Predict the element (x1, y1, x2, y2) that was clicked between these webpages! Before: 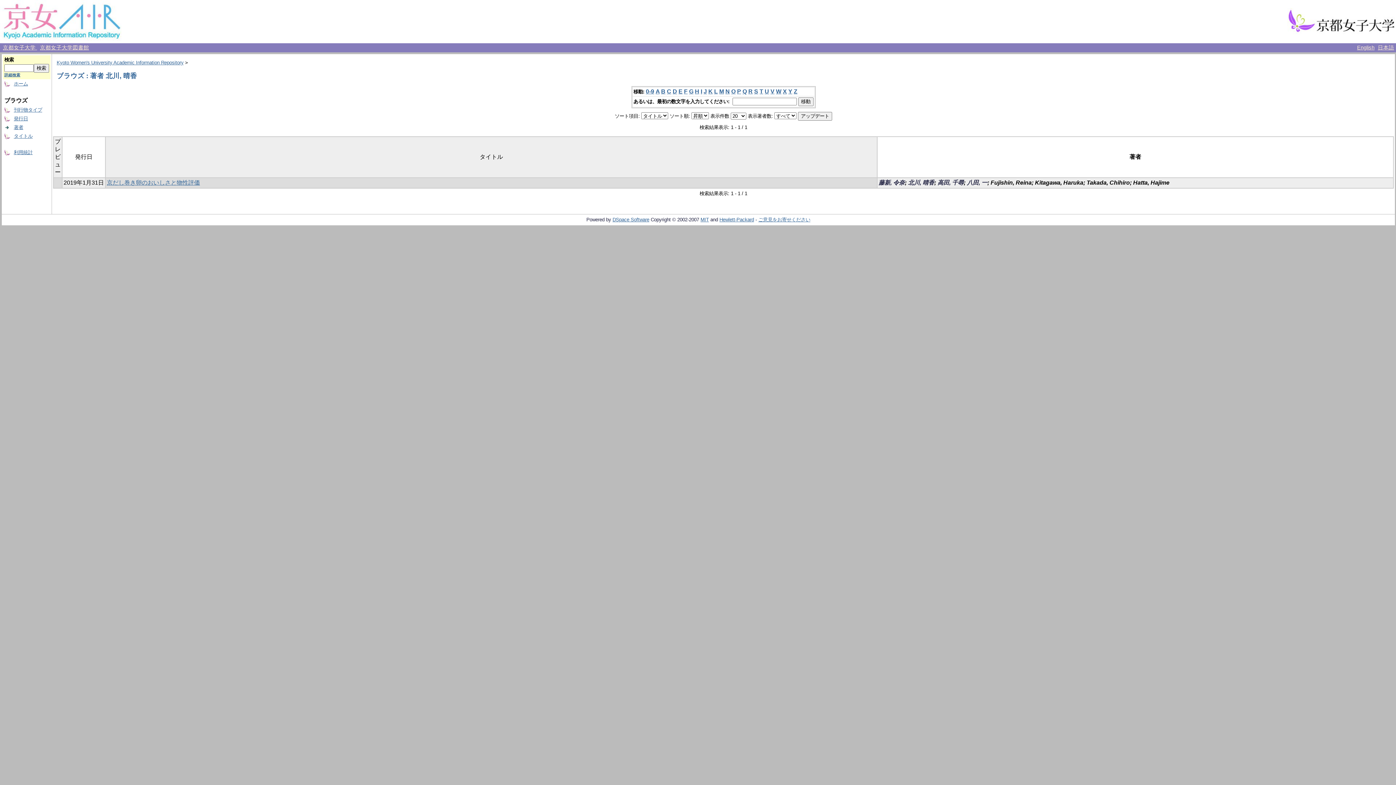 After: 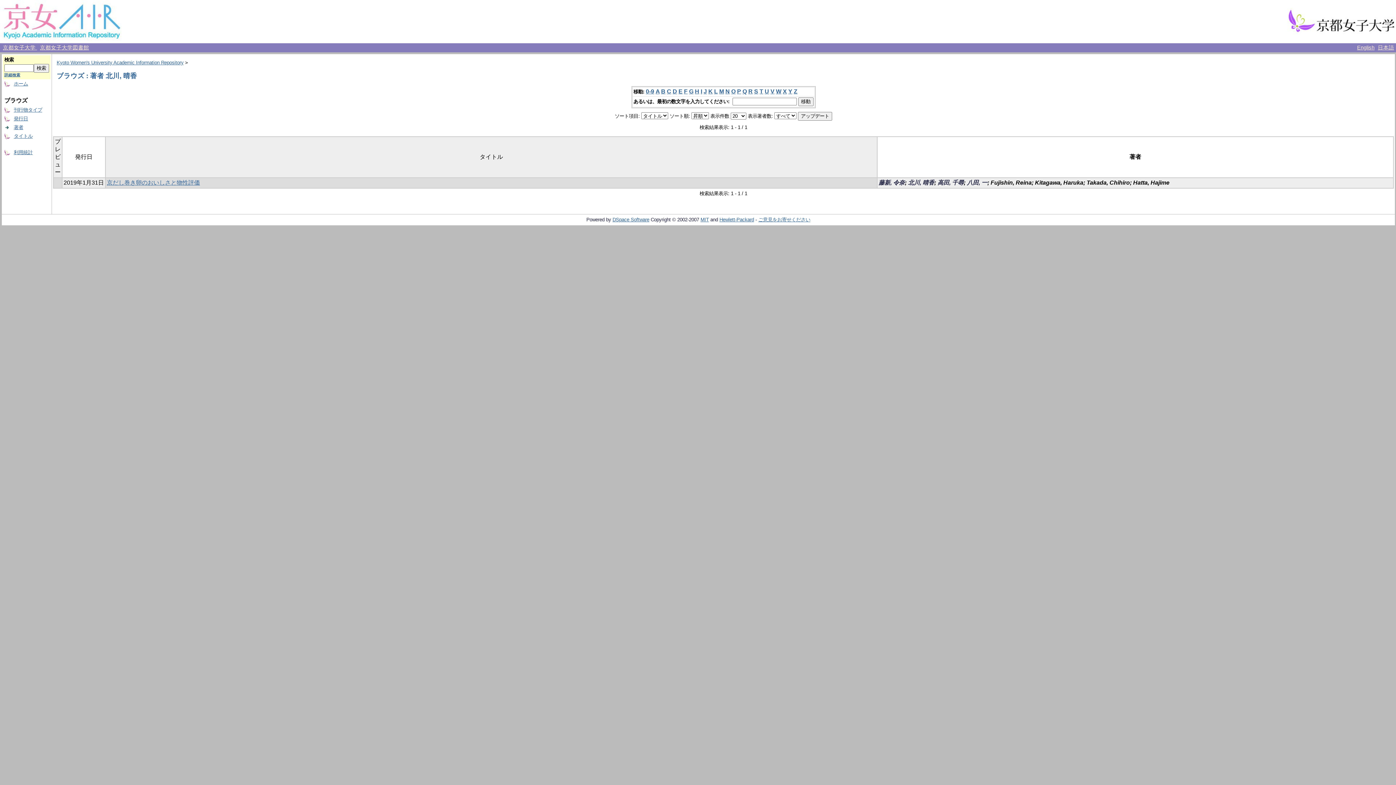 Action: label: T bbox: (759, 88, 763, 94)